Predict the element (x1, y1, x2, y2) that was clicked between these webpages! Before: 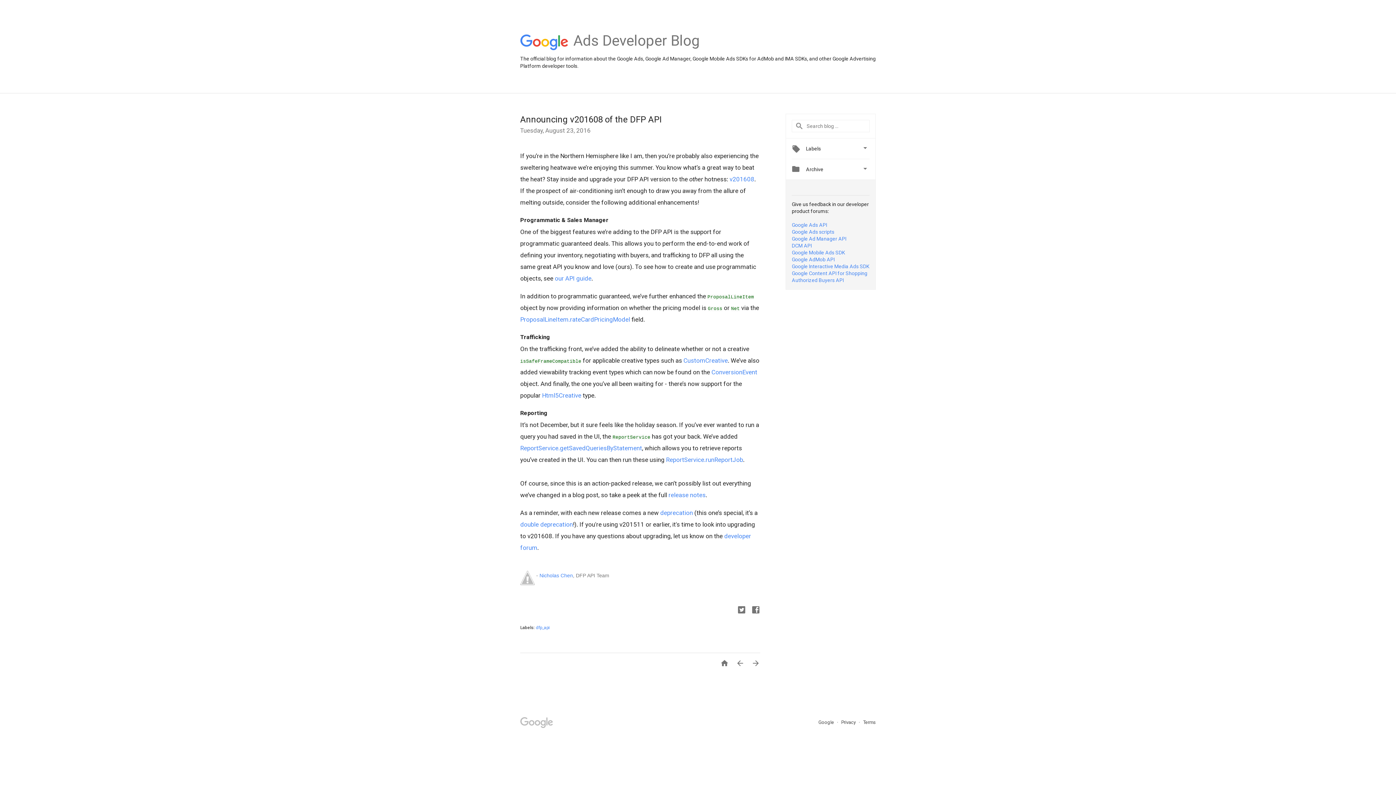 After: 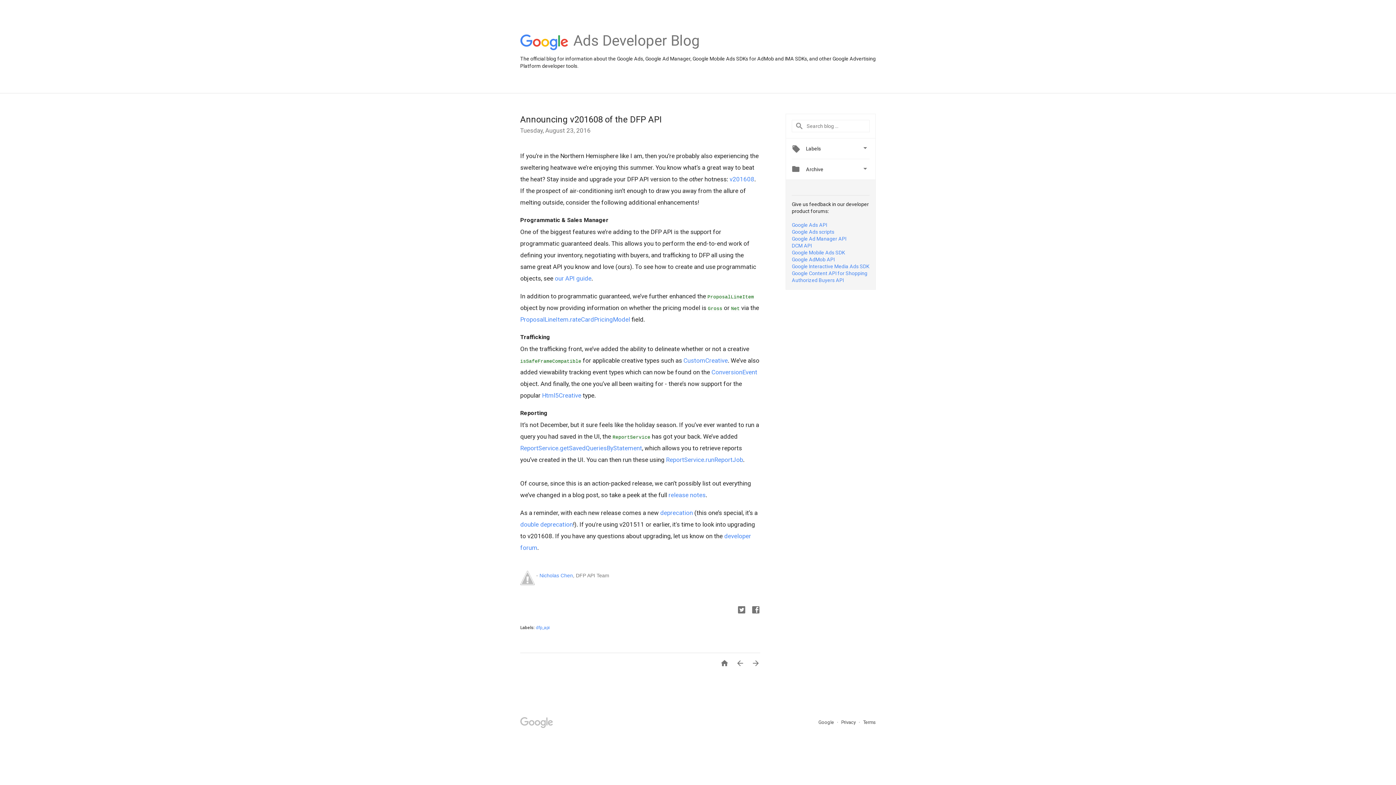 Action: bbox: (520, 521, 573, 528) label: double deprecation